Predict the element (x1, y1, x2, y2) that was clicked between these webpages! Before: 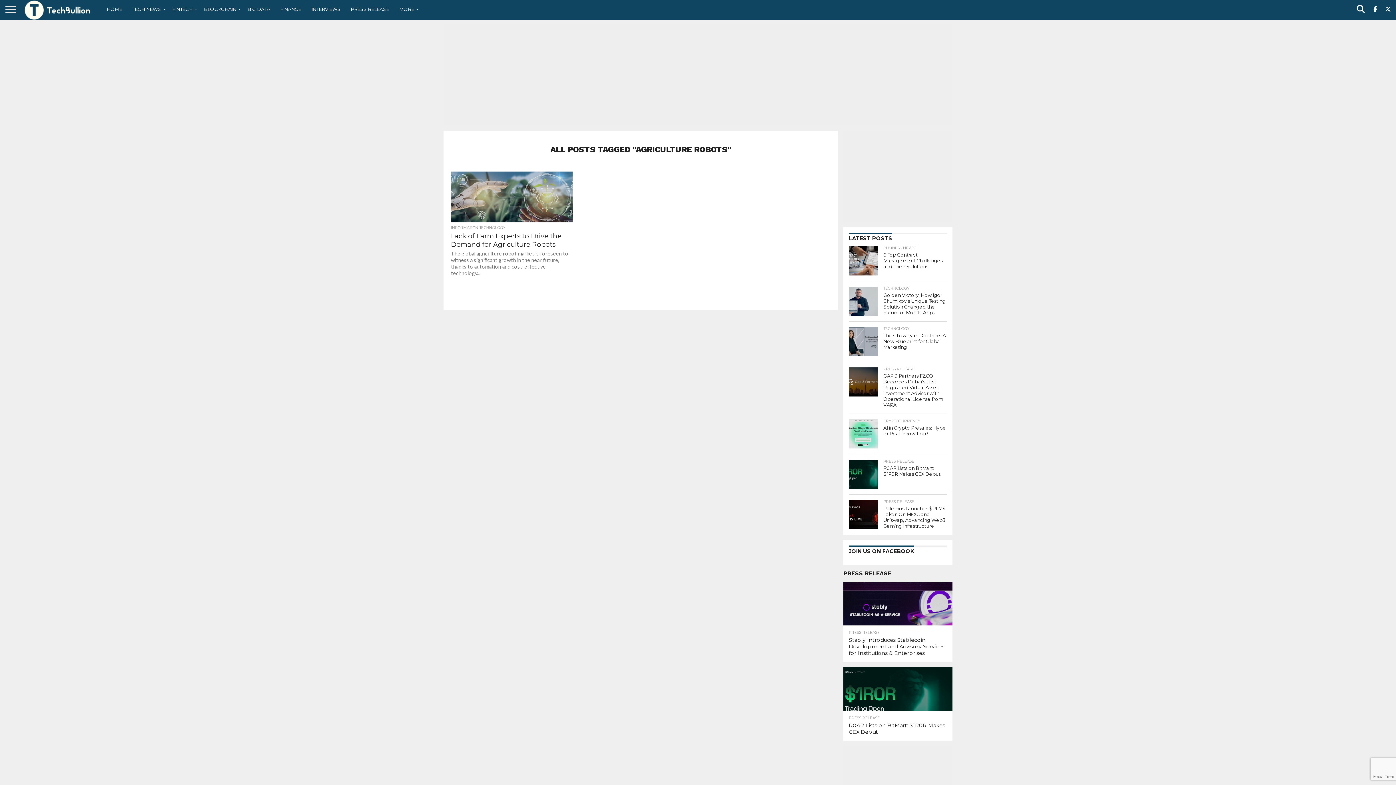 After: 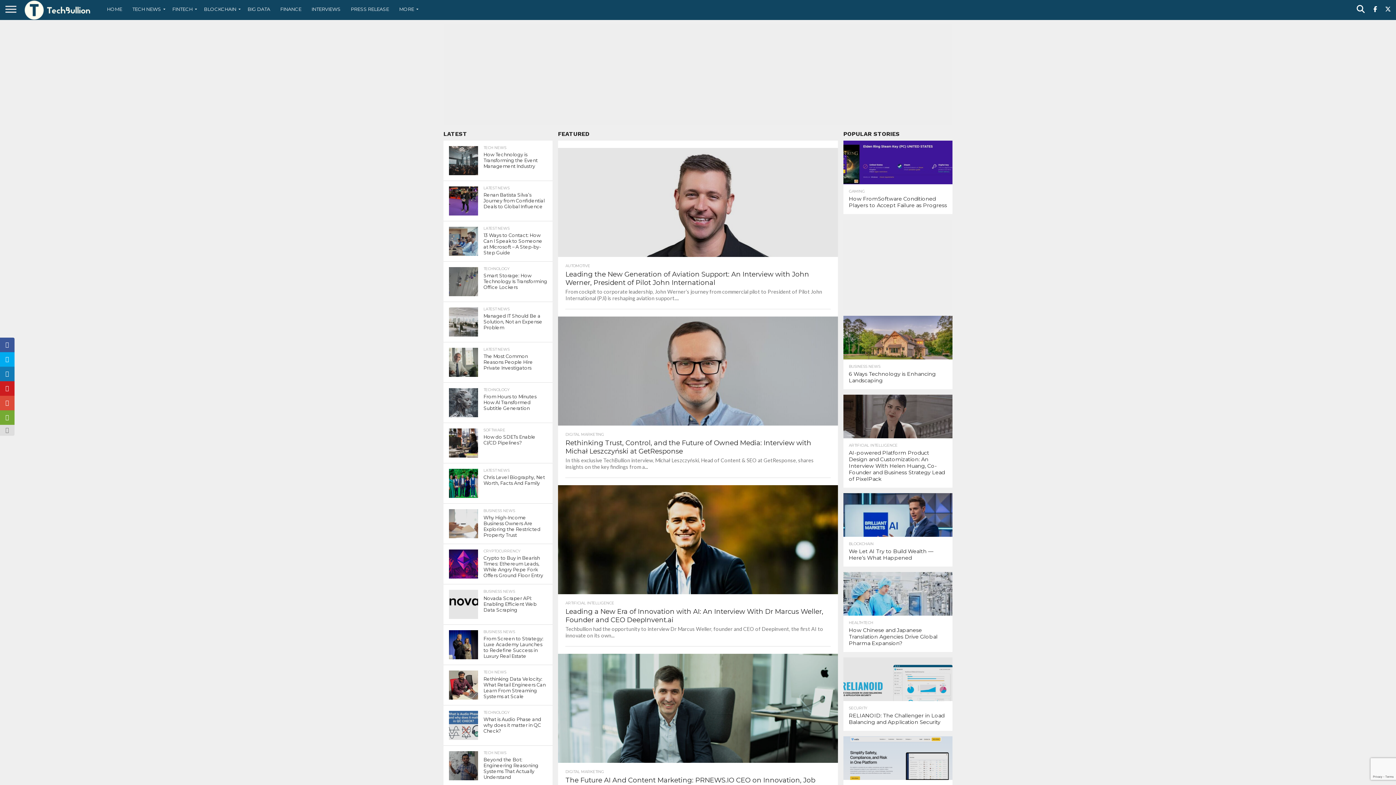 Action: bbox: (101, 0, 127, 18) label: HOME